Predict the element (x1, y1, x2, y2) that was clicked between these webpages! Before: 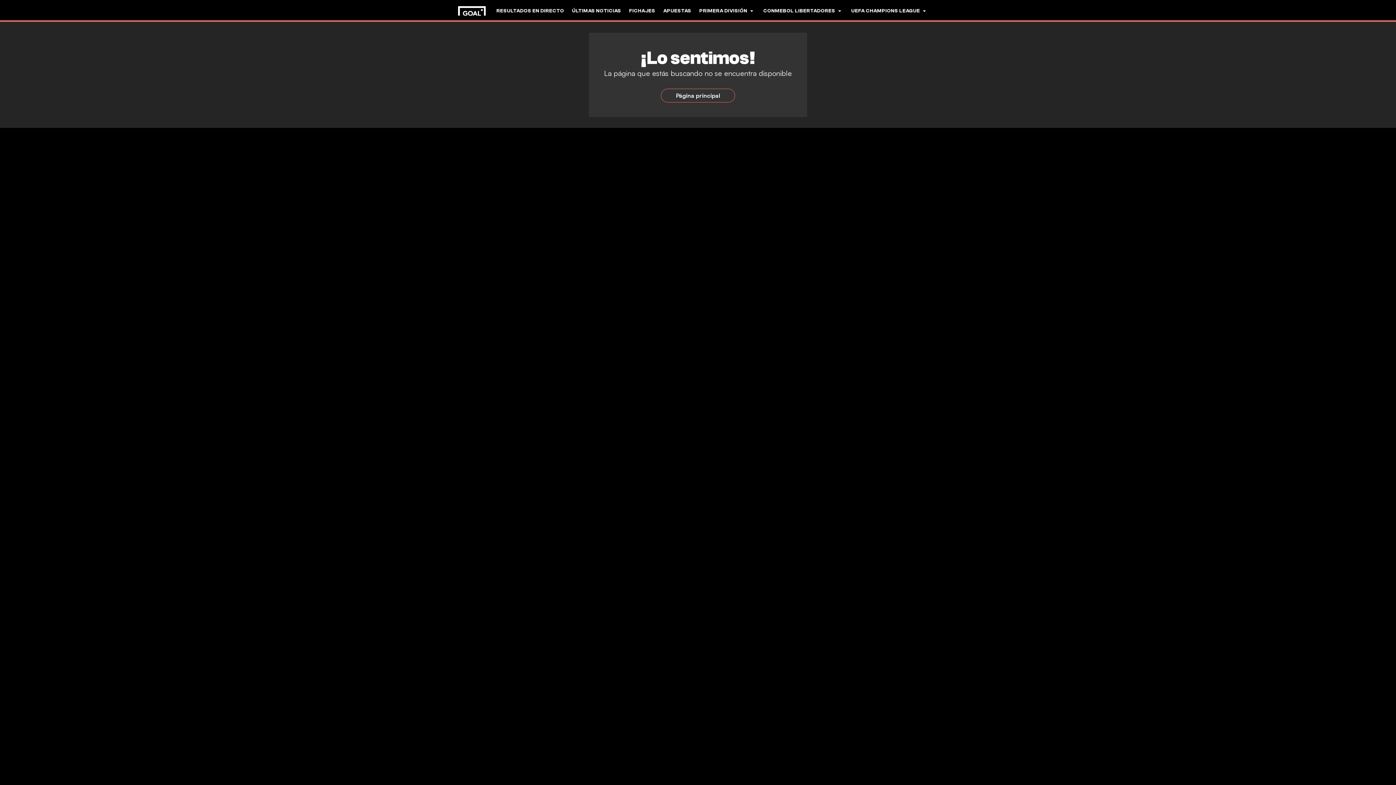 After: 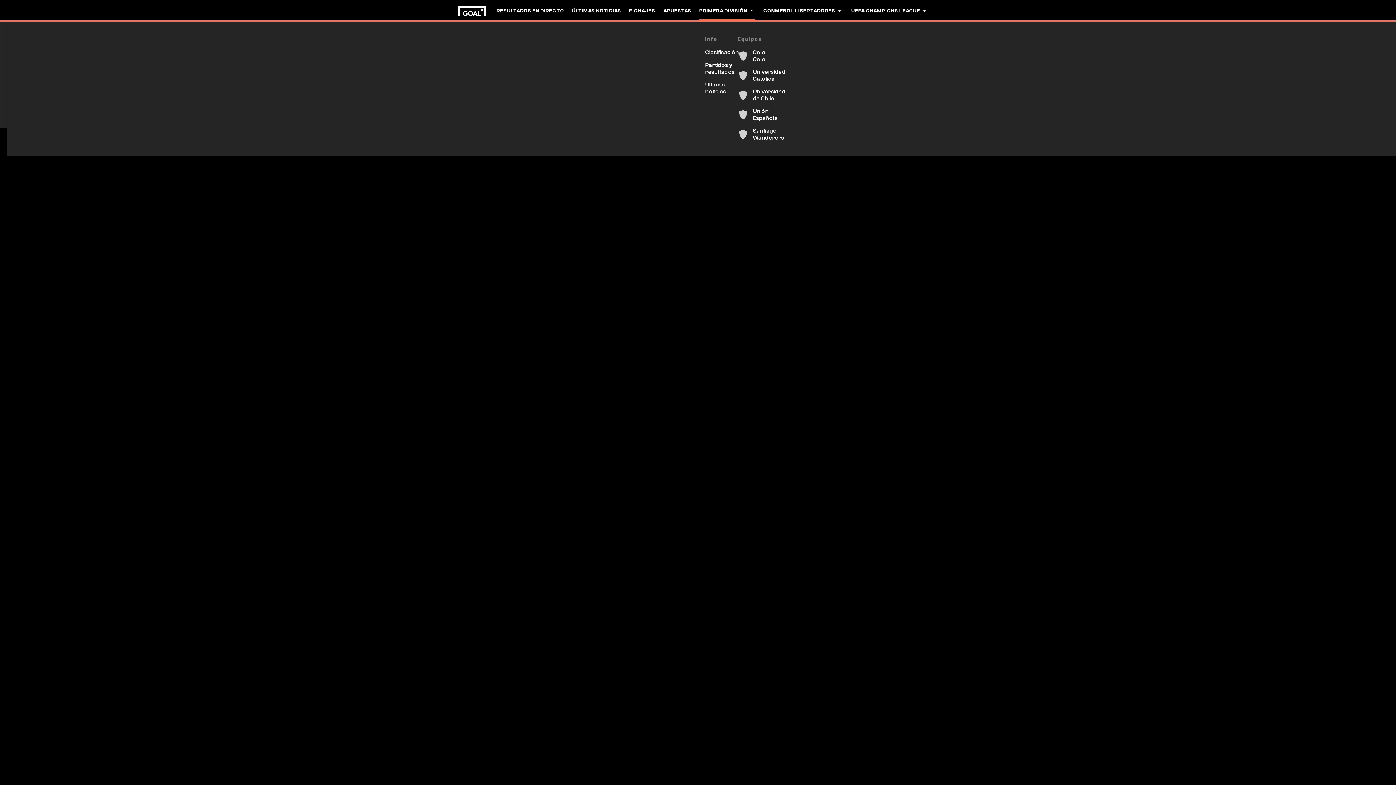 Action: bbox: (699, 0, 755, 21) label: PRIMERA DIVISIÓN